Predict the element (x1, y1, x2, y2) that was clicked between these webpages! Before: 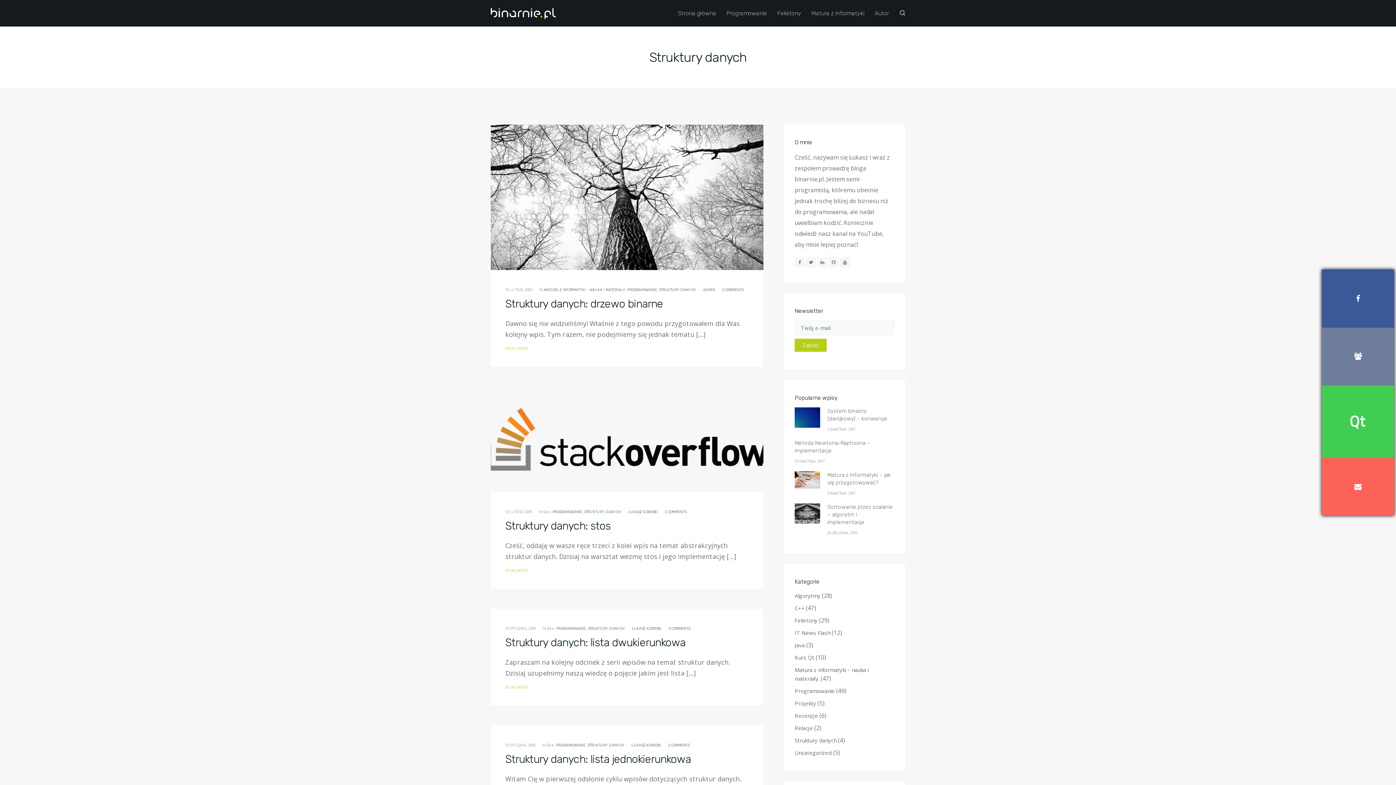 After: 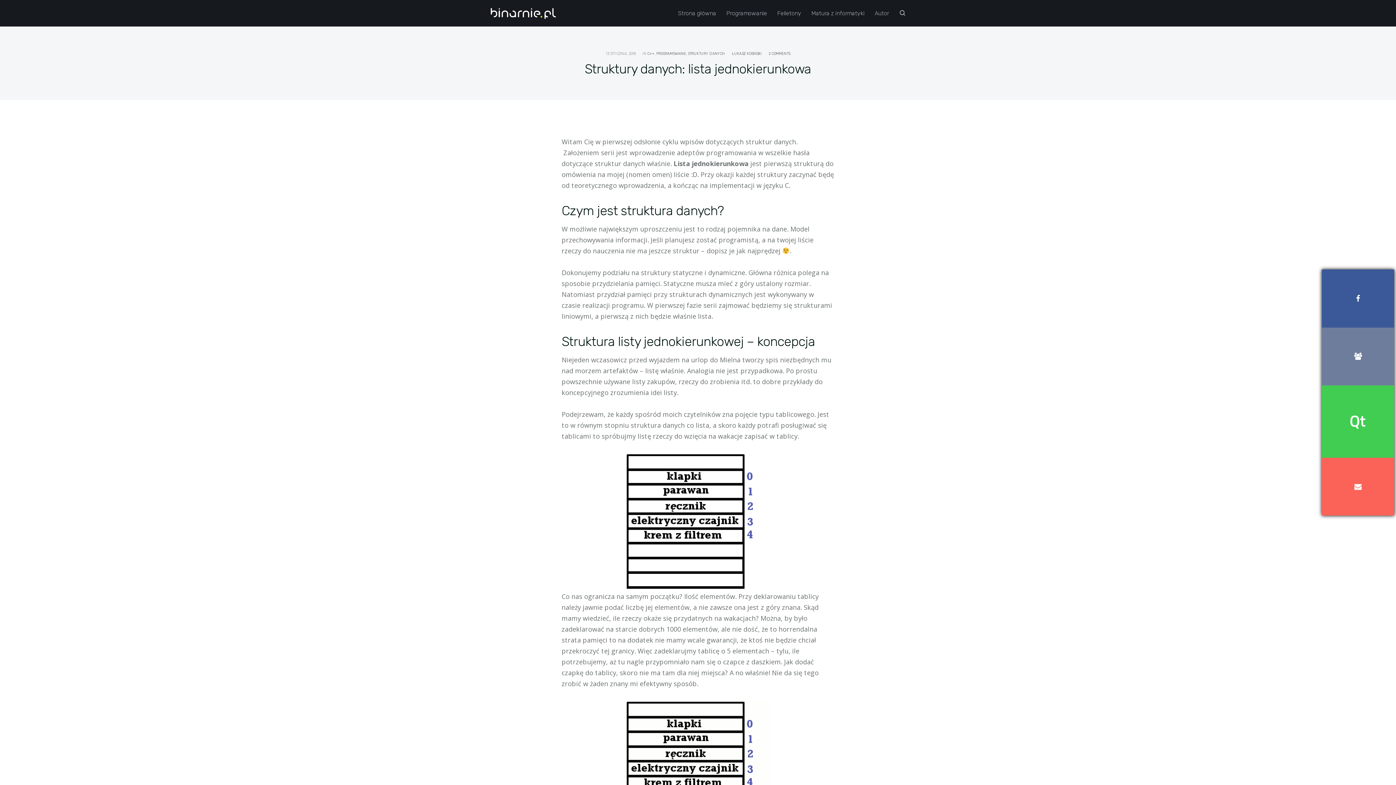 Action: label: Struktury danych: lista jednokierunkowa bbox: (505, 753, 691, 766)